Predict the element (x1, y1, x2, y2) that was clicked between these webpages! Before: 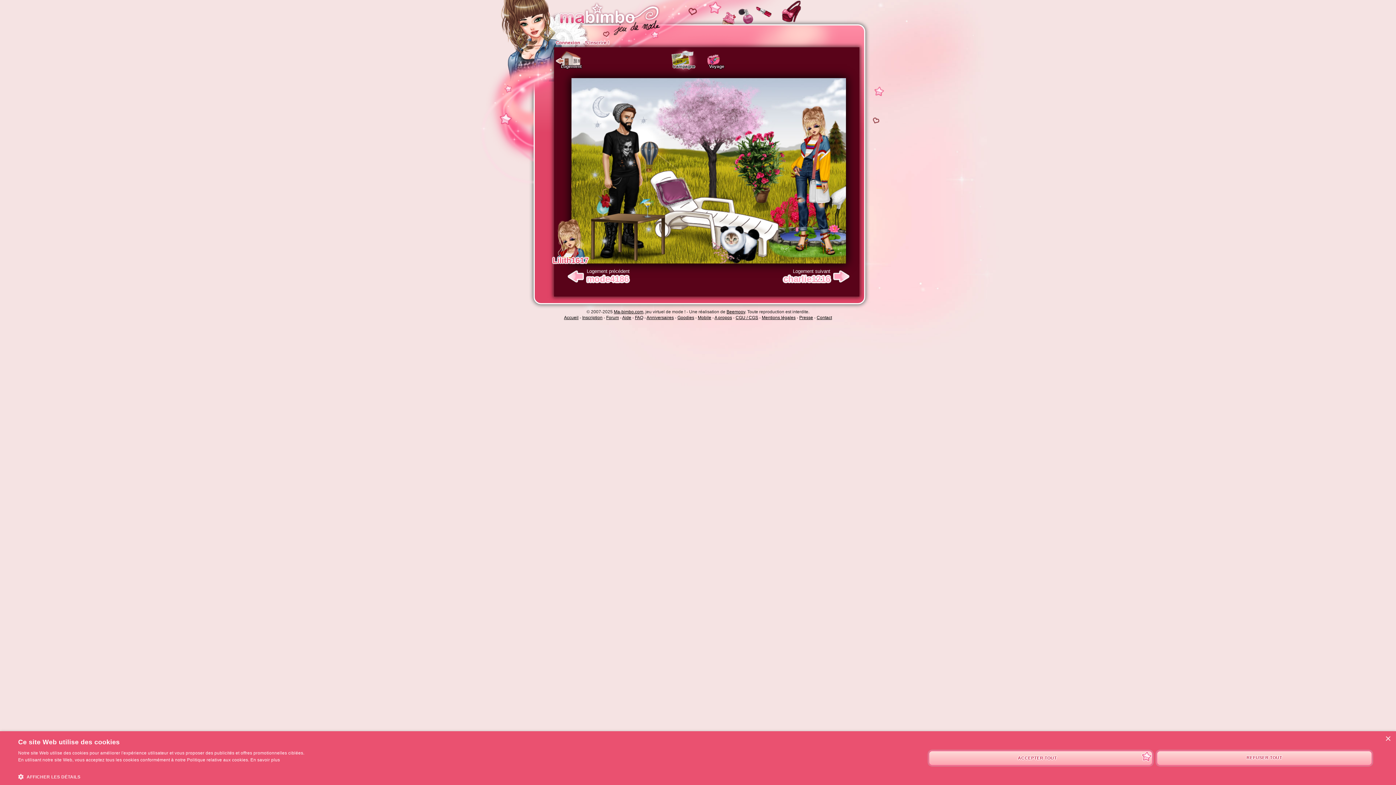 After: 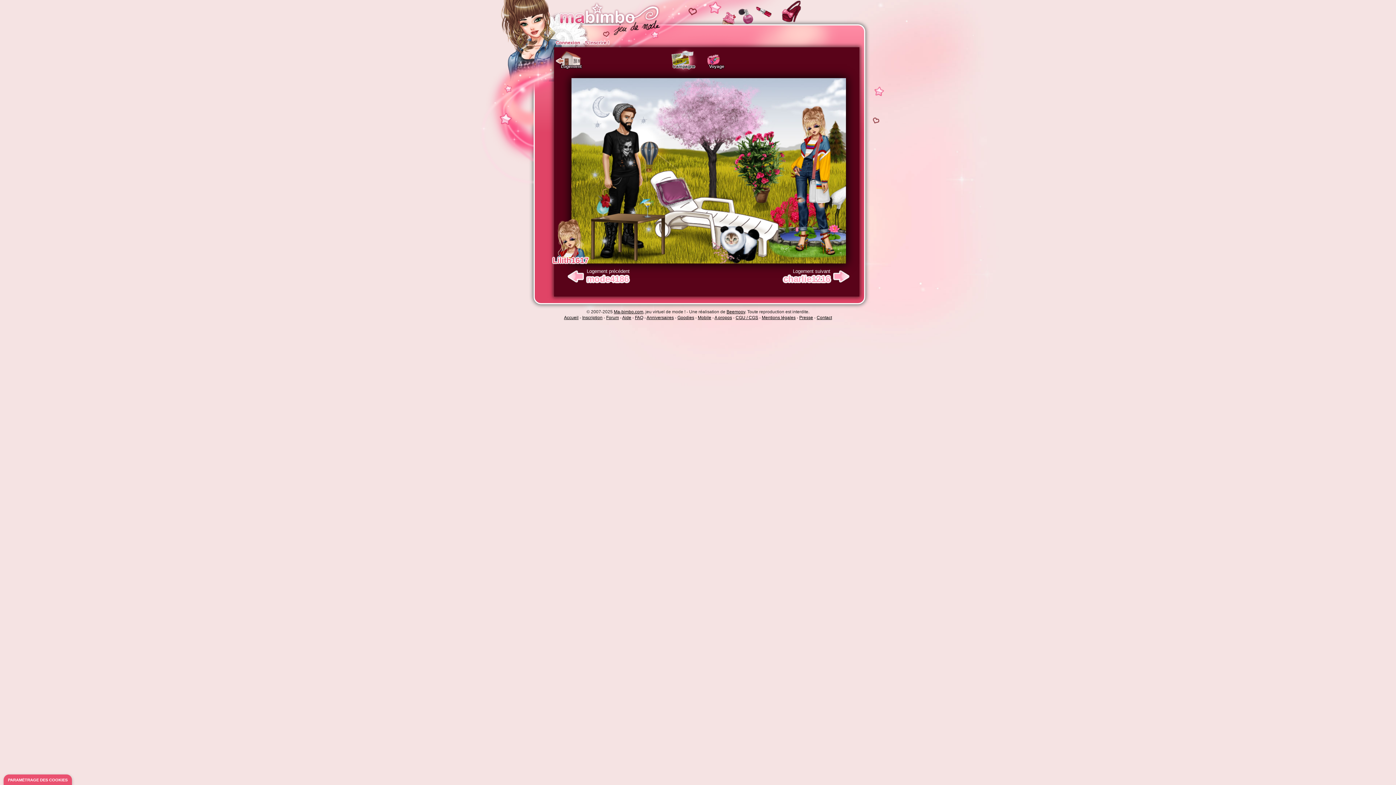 Action: bbox: (928, 750, 1152, 766) label: ACCEPTER TOUT